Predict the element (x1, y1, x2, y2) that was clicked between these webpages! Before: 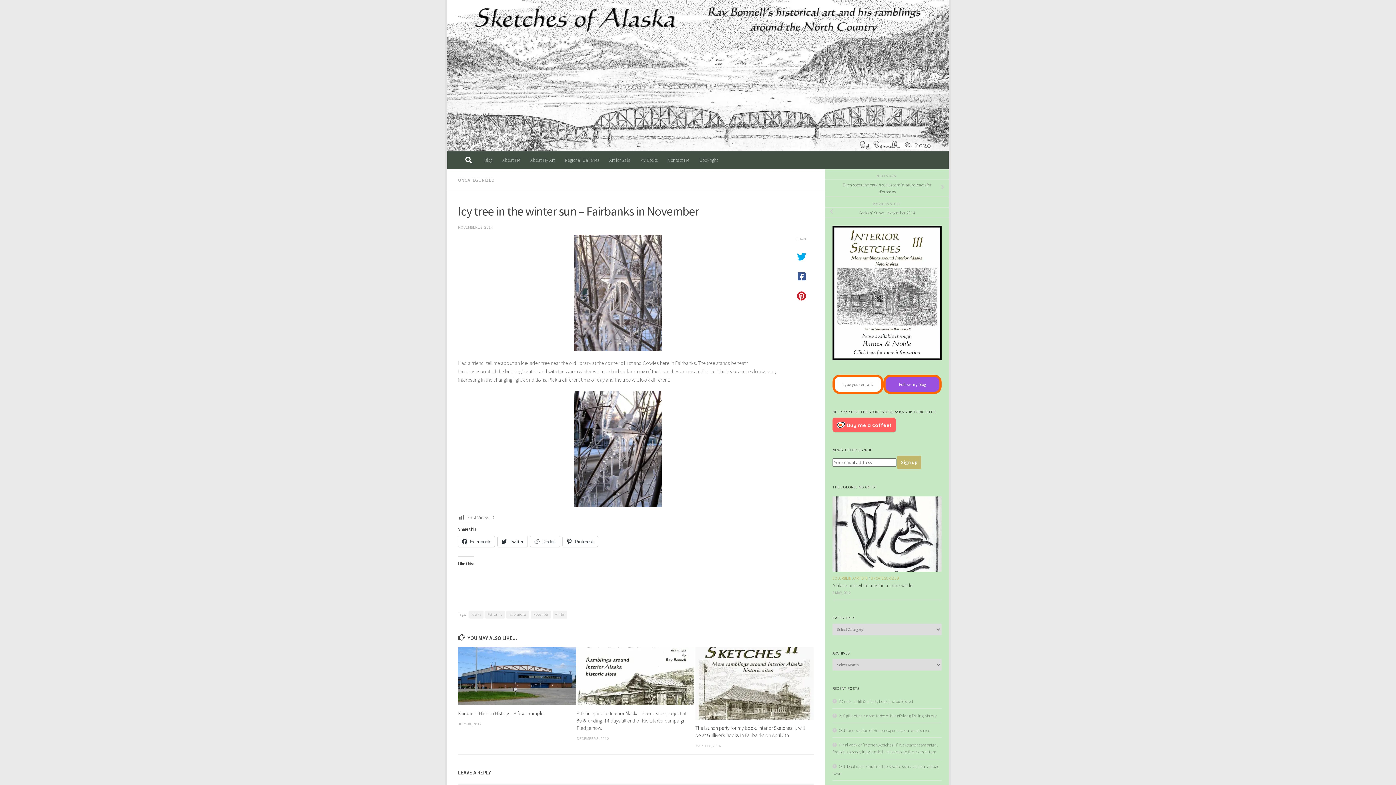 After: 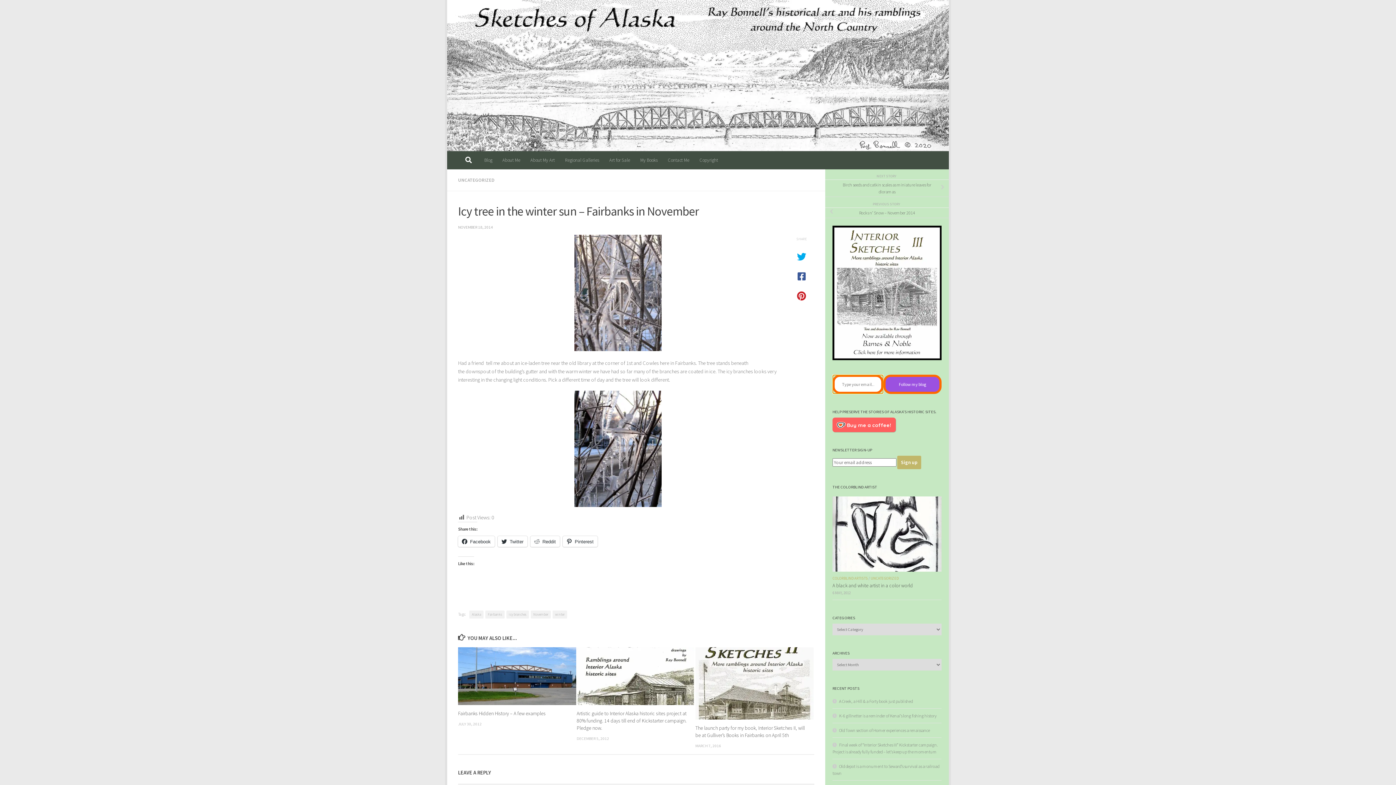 Action: bbox: (883, 374, 941, 394) label: Follow my blog